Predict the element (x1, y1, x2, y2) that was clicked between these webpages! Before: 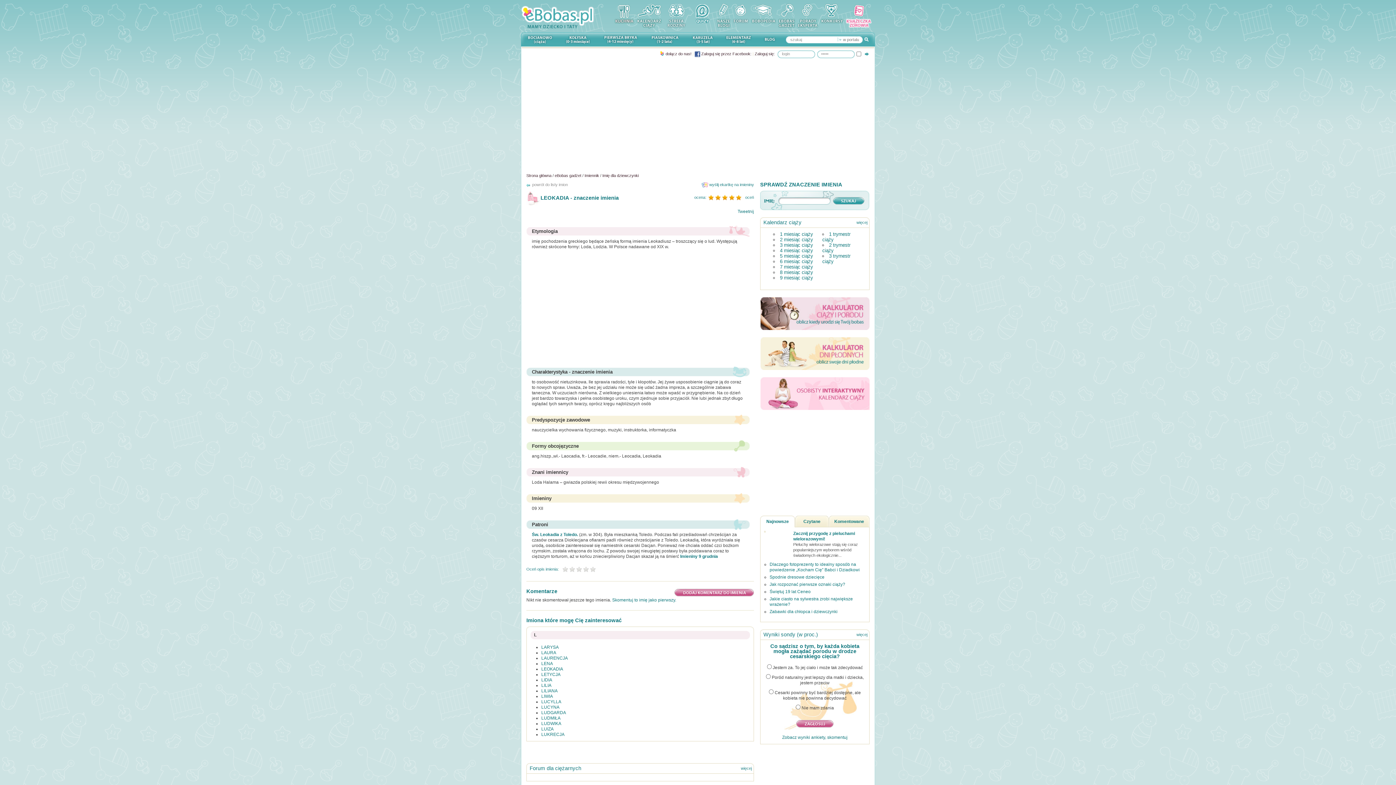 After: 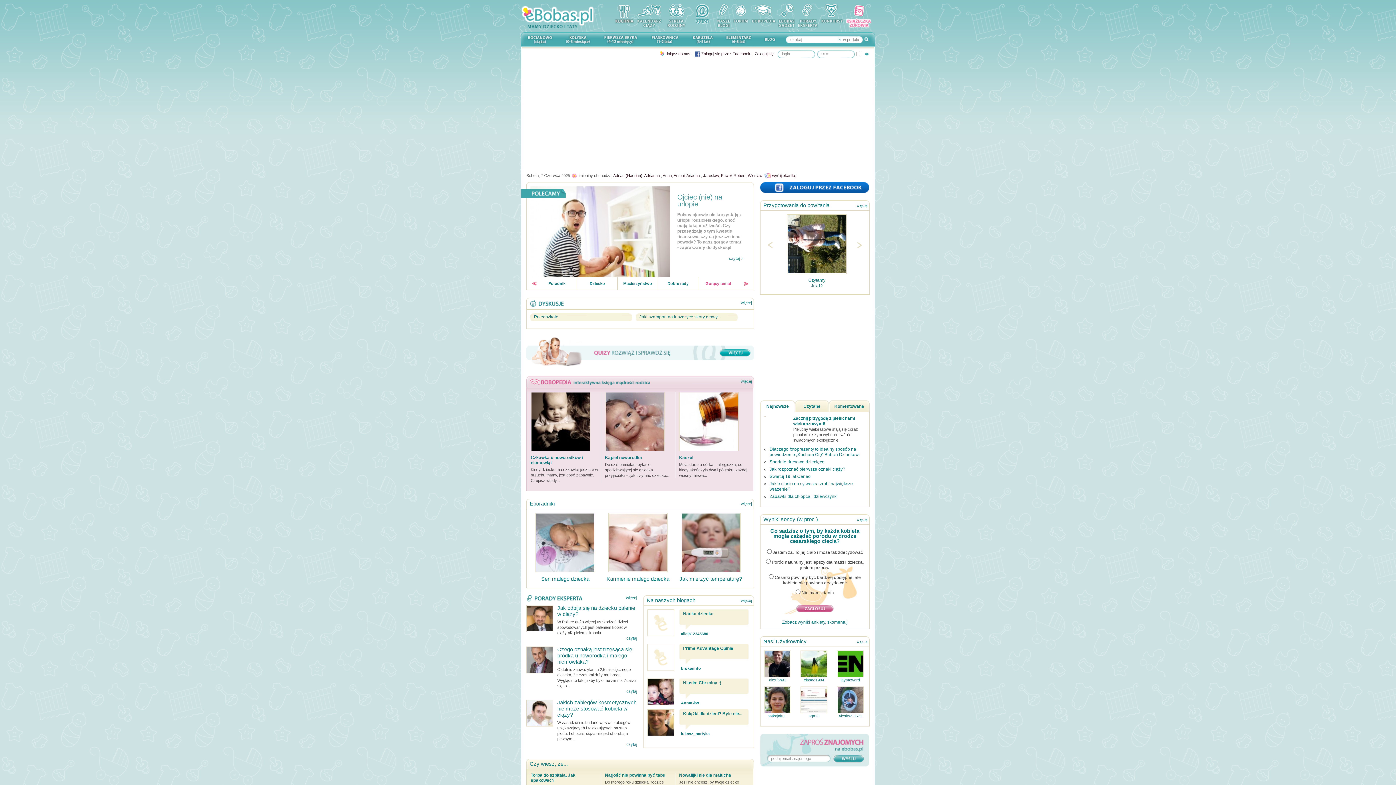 Action: label: Strona główna bbox: (526, 173, 551, 177)